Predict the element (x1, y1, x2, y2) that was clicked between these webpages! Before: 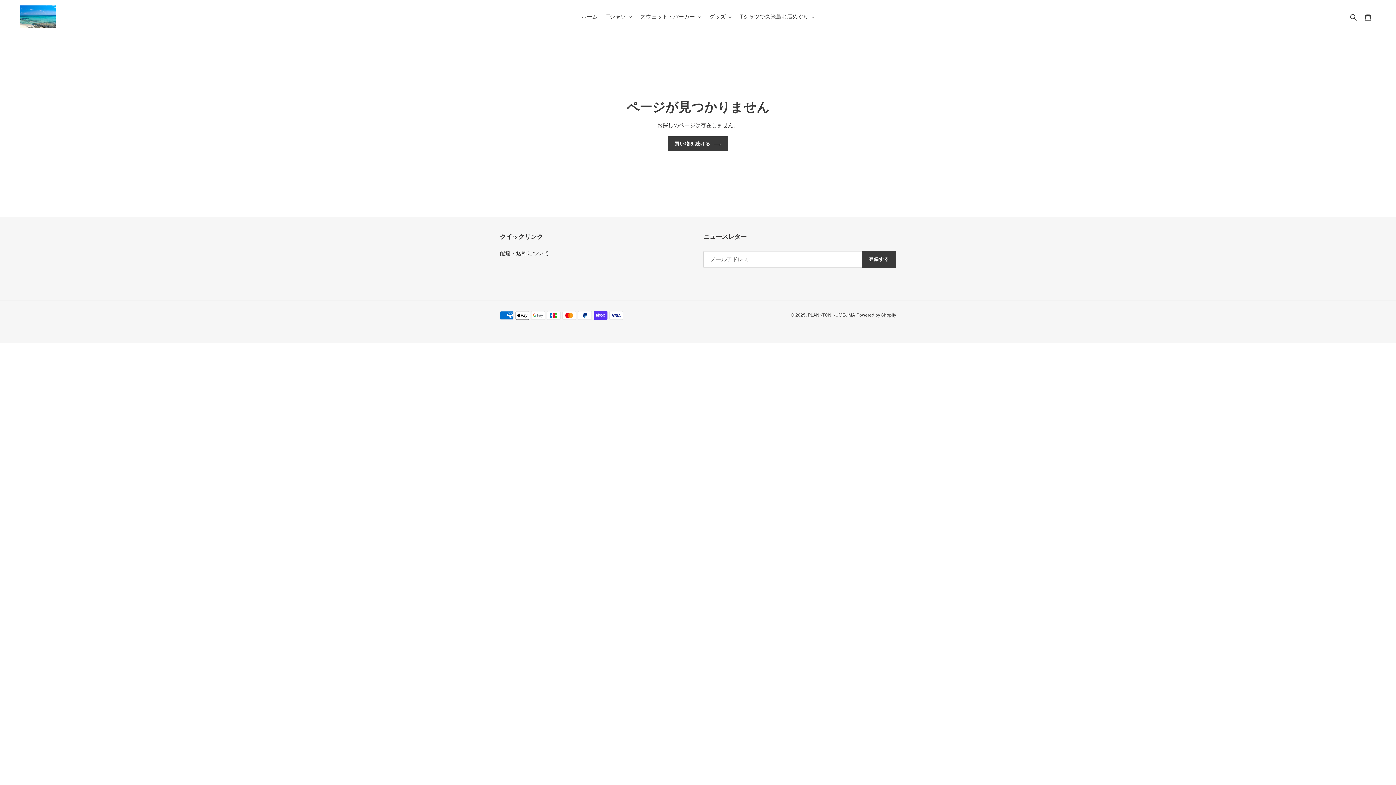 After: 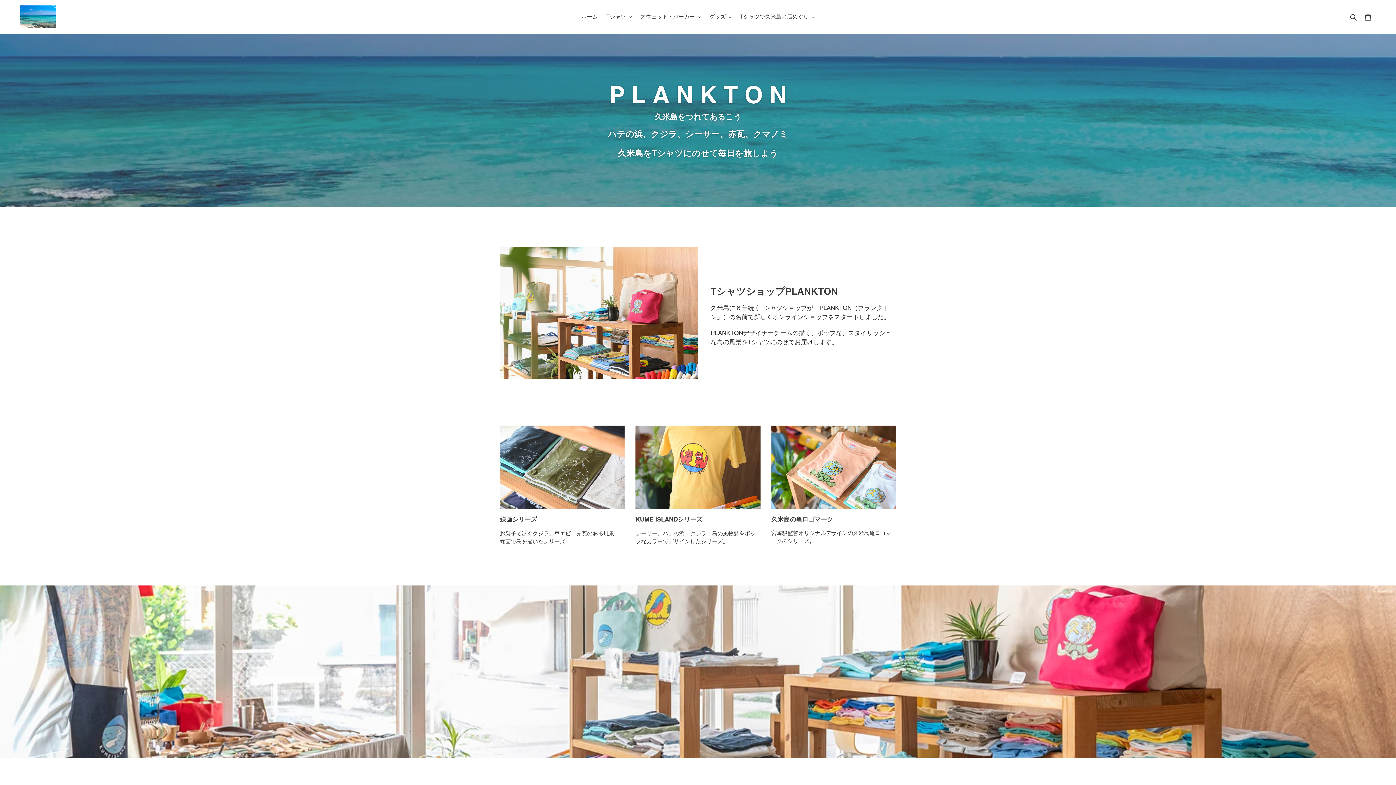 Action: bbox: (808, 312, 855, 317) label: PLANKTON KUMEJIMA